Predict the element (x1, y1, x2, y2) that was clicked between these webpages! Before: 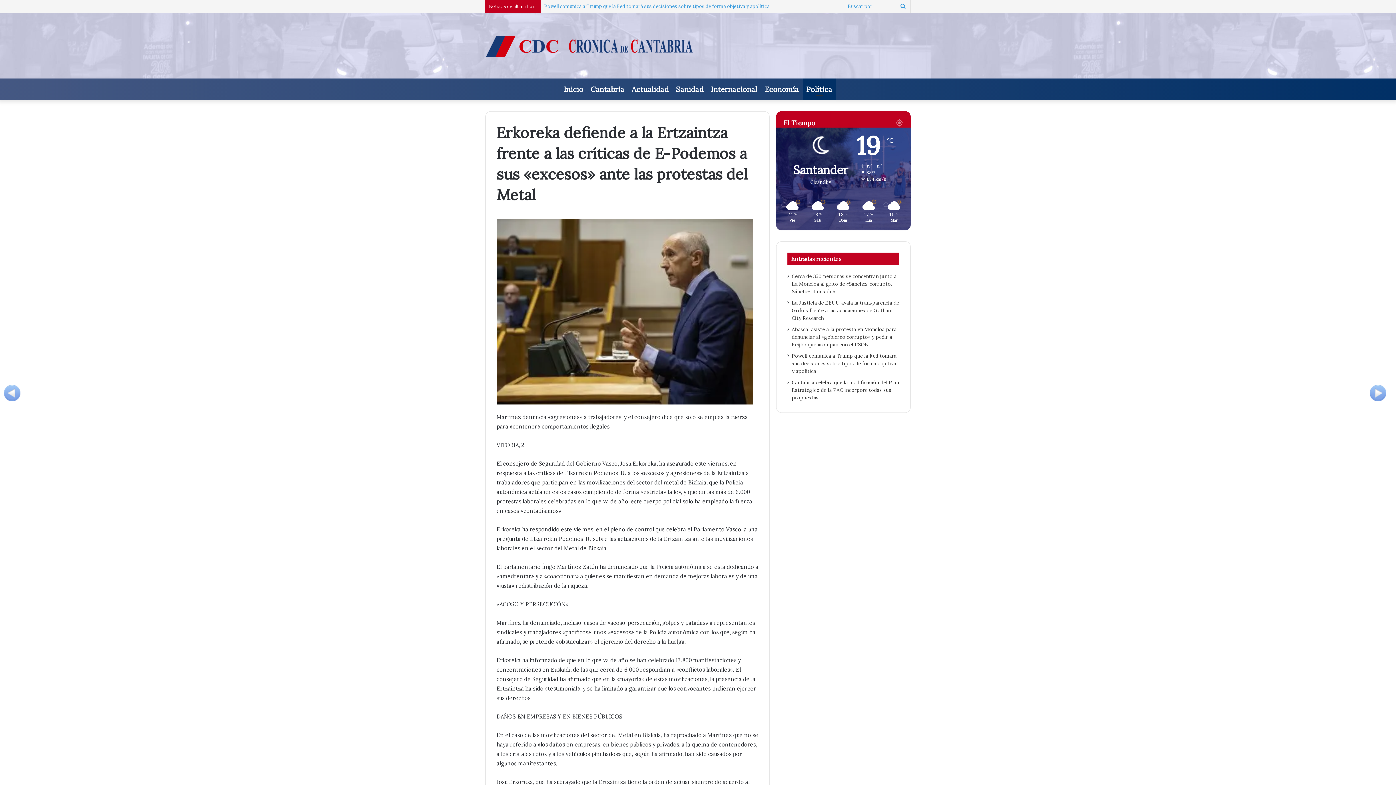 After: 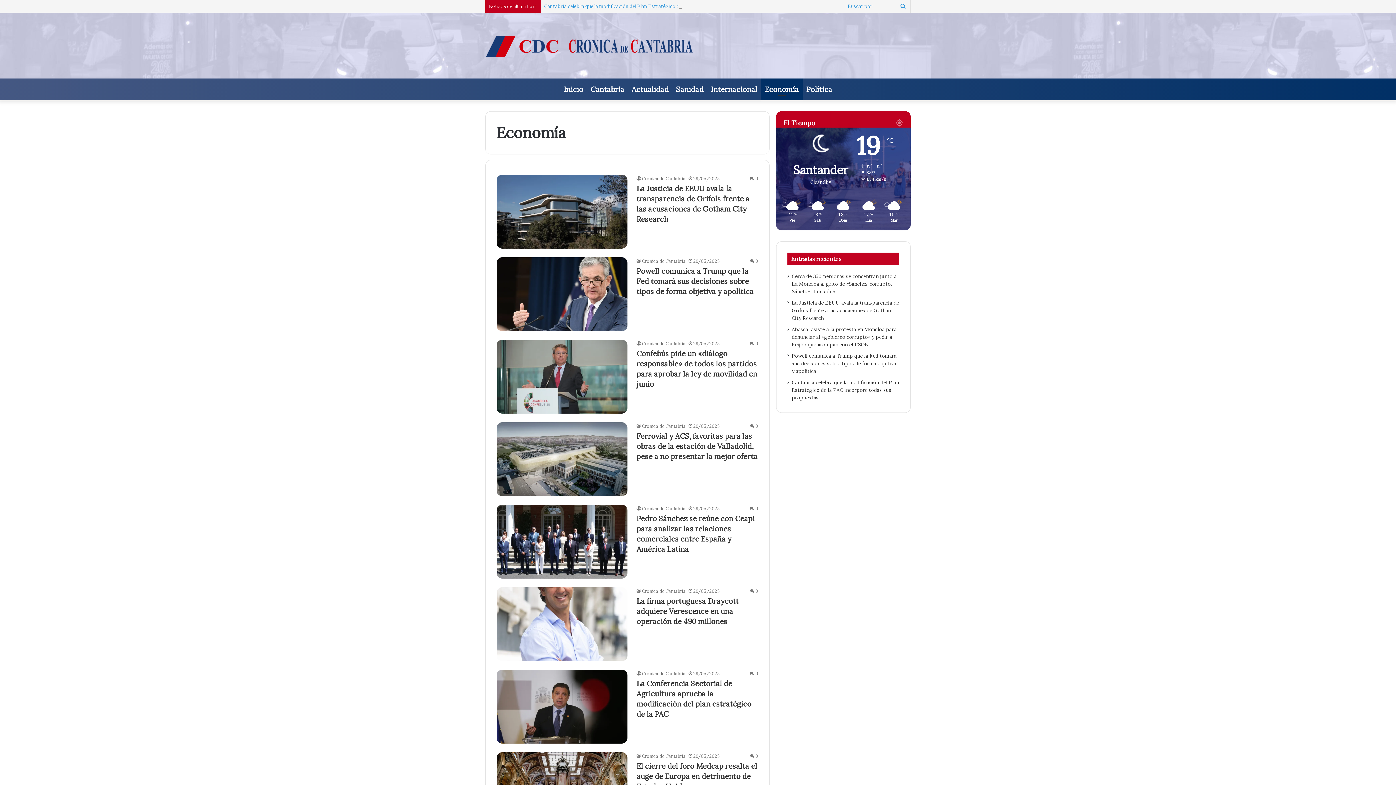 Action: bbox: (761, 78, 802, 100) label: Economía